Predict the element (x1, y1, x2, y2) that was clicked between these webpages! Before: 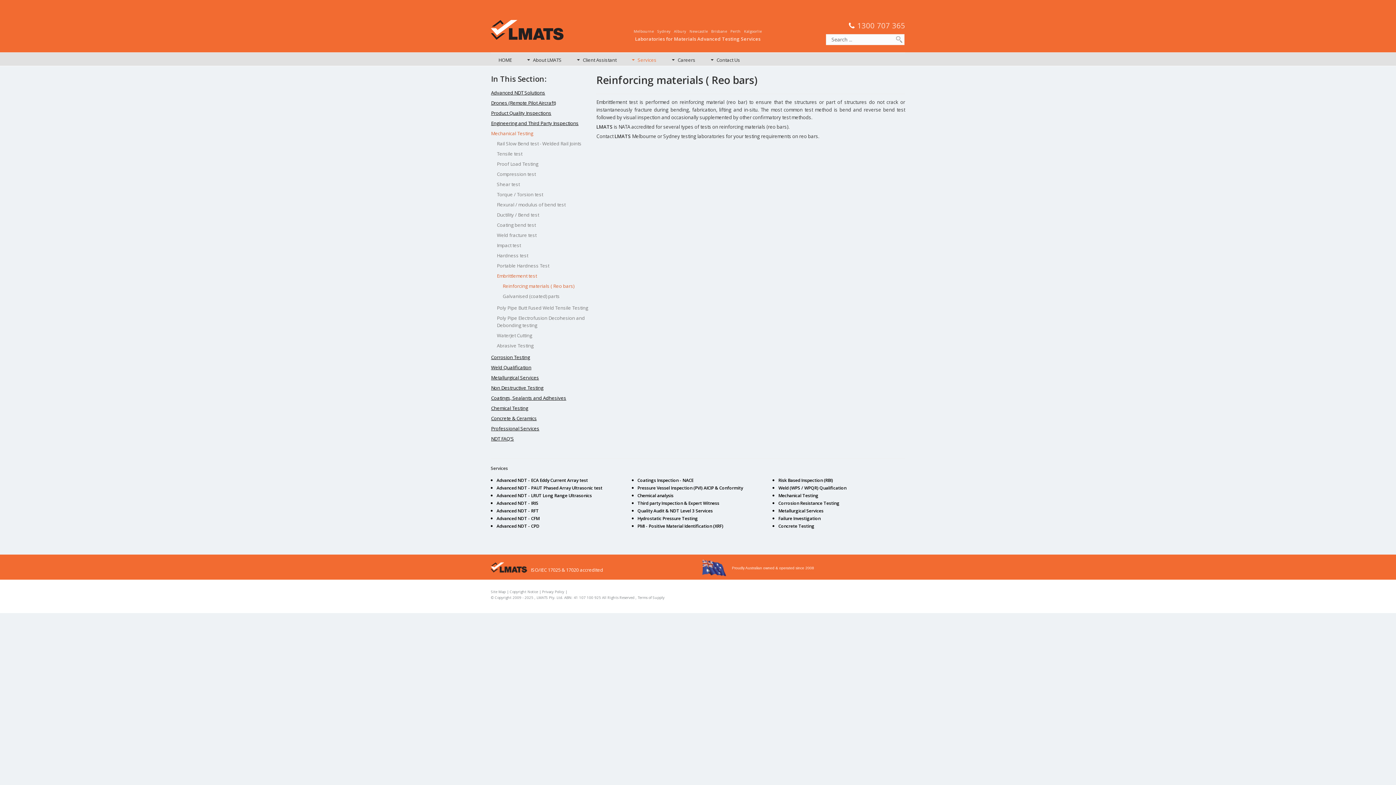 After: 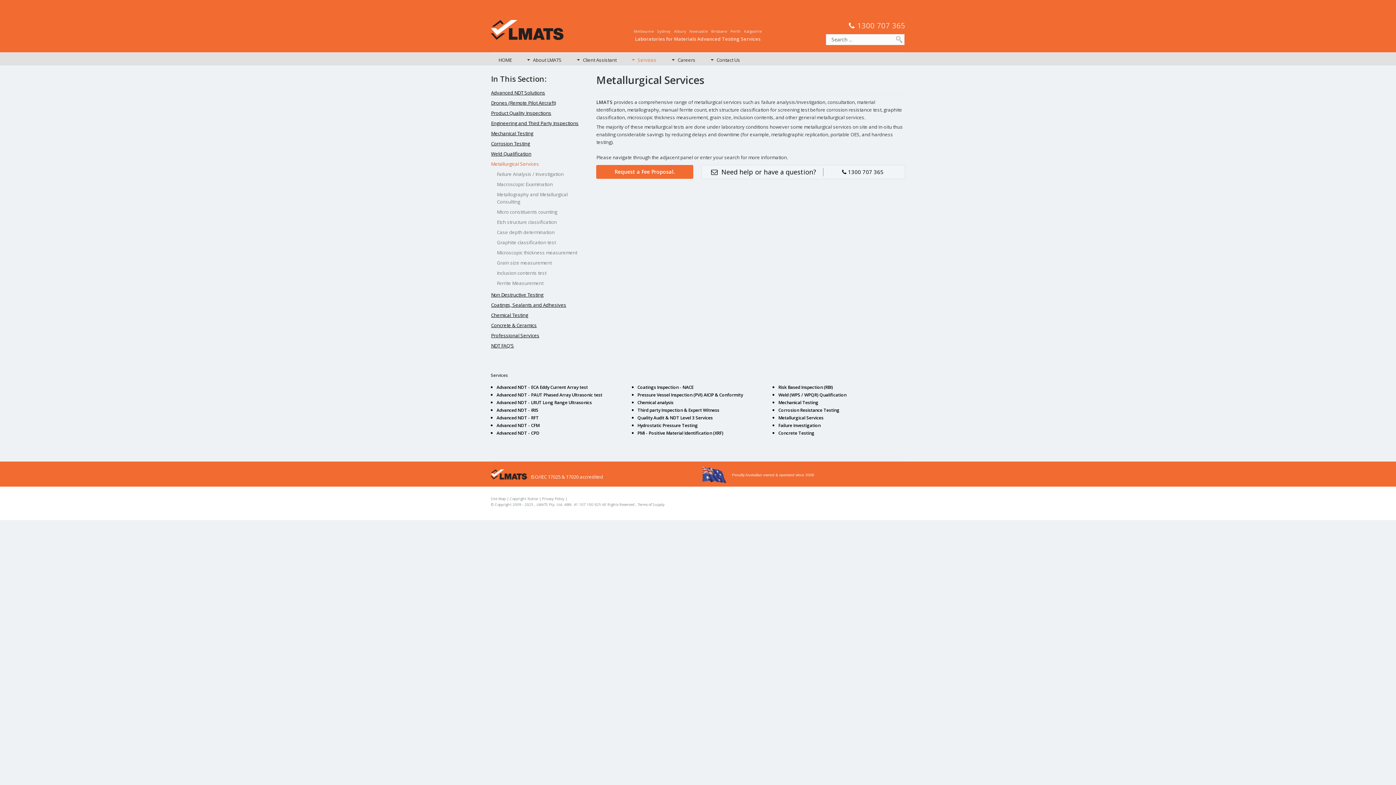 Action: label: Metallurgical Services bbox: (778, 508, 823, 514)